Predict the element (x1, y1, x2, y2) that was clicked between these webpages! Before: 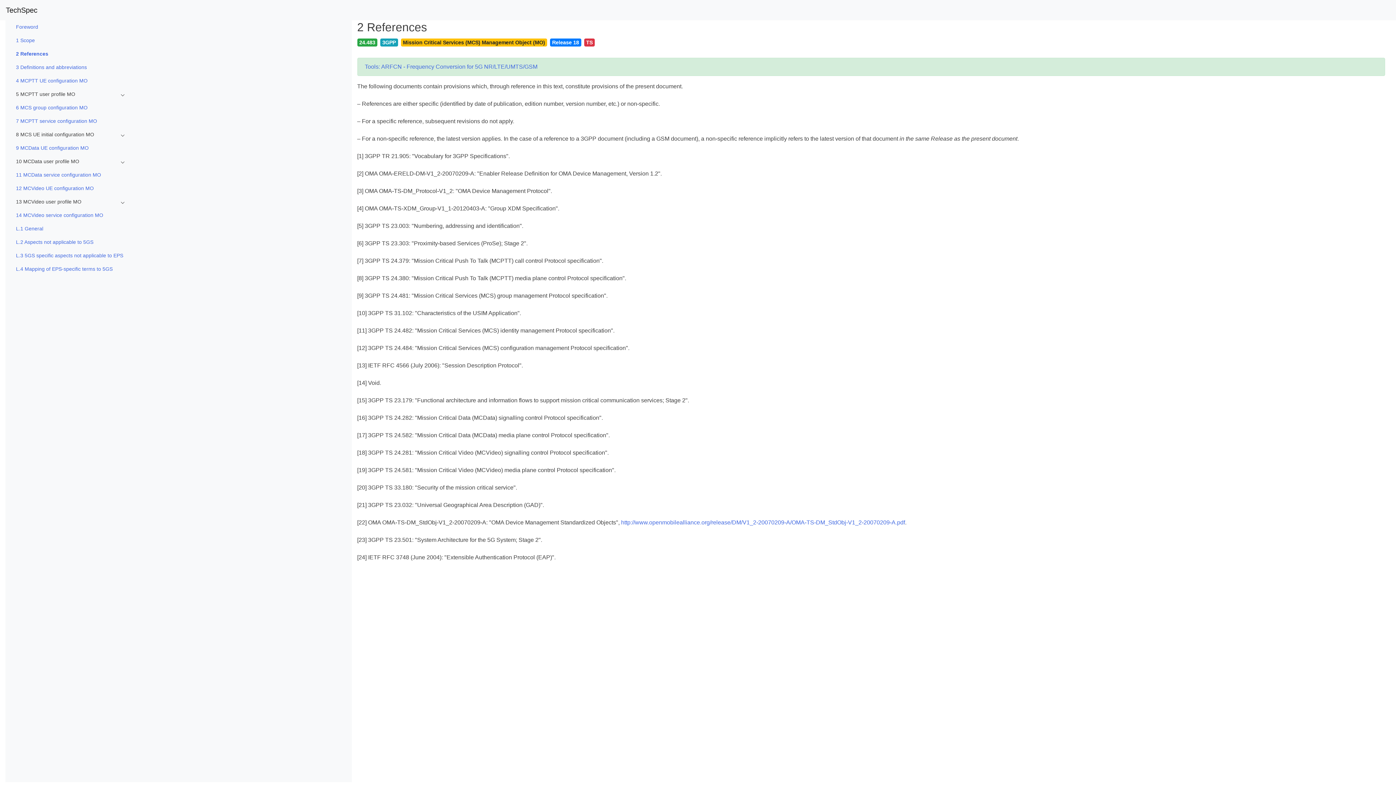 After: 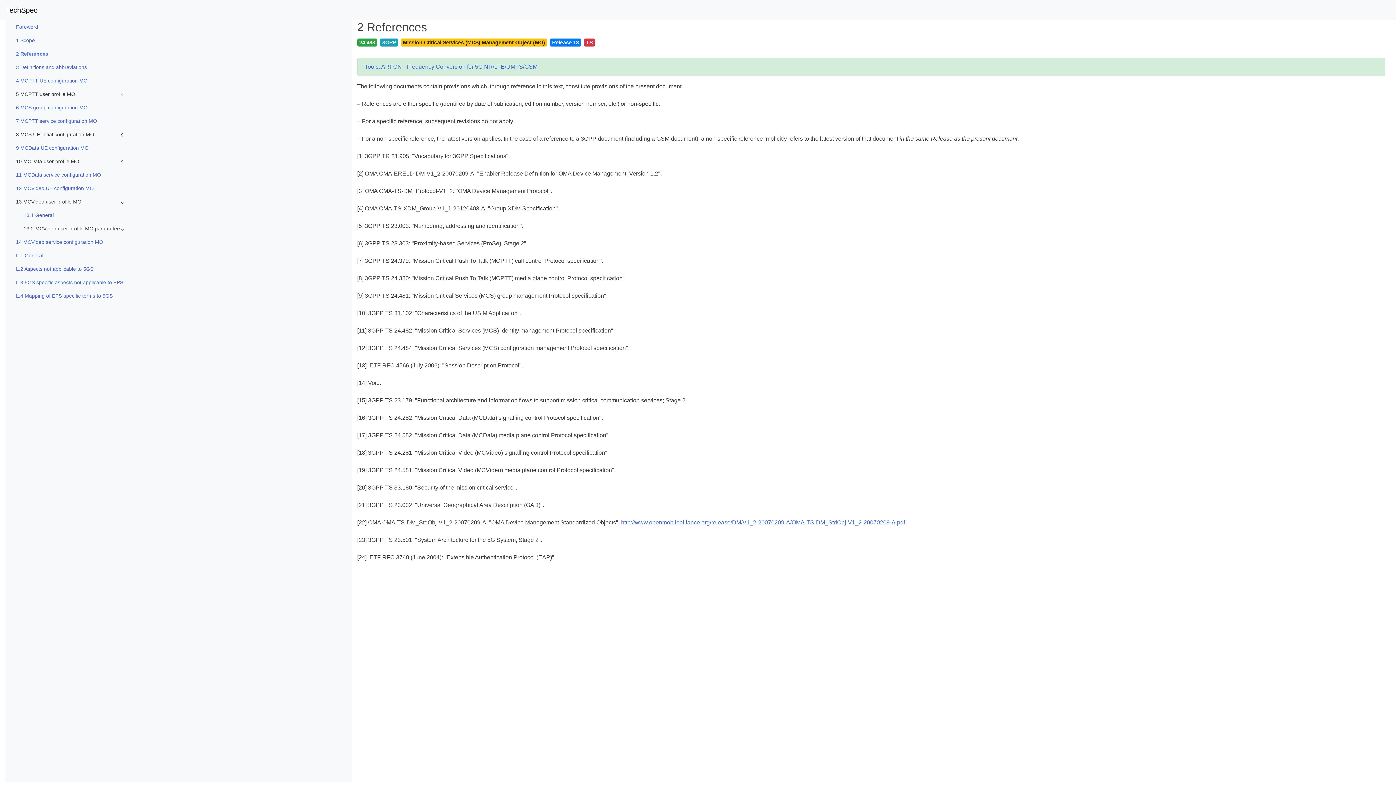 Action: bbox: (16, 195, 129, 208) label: 13 MCVideo user profile MO